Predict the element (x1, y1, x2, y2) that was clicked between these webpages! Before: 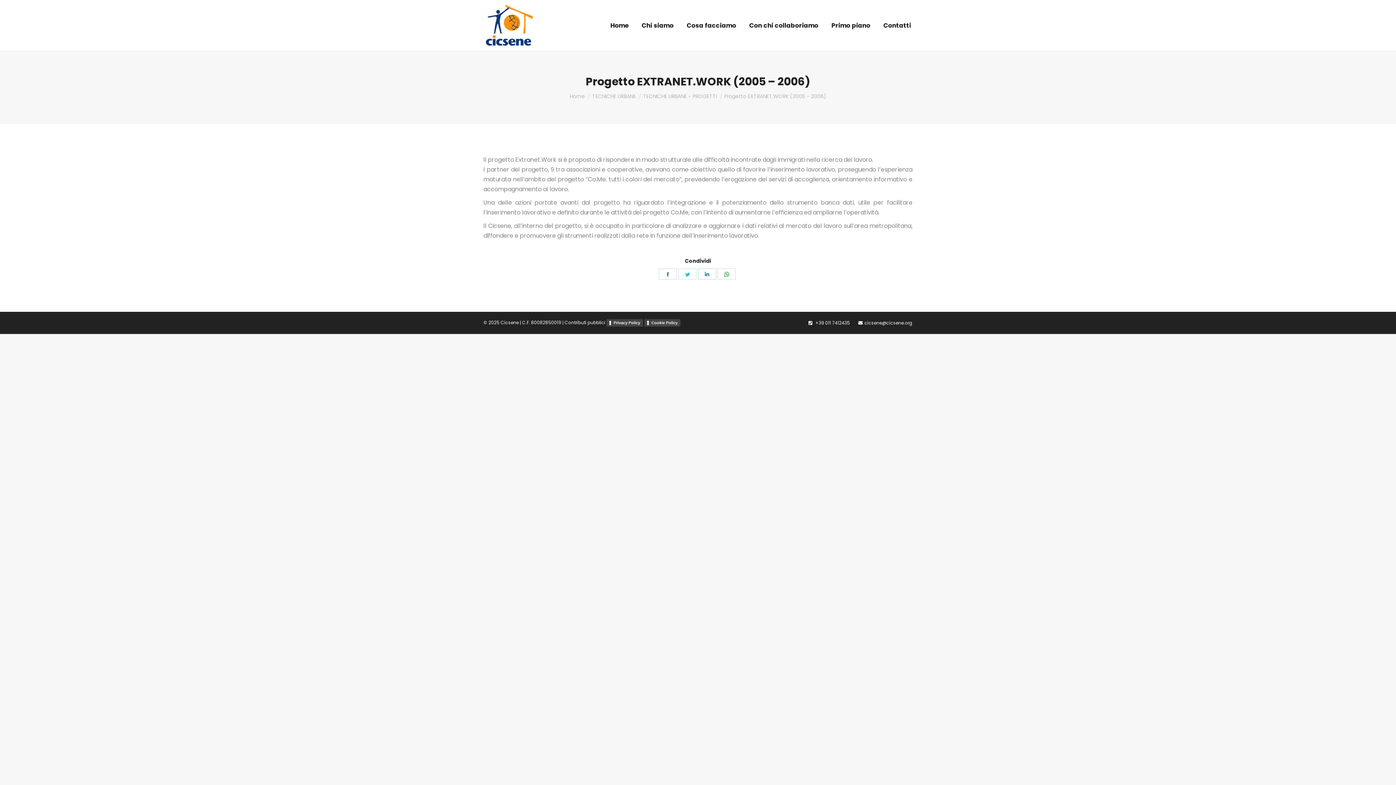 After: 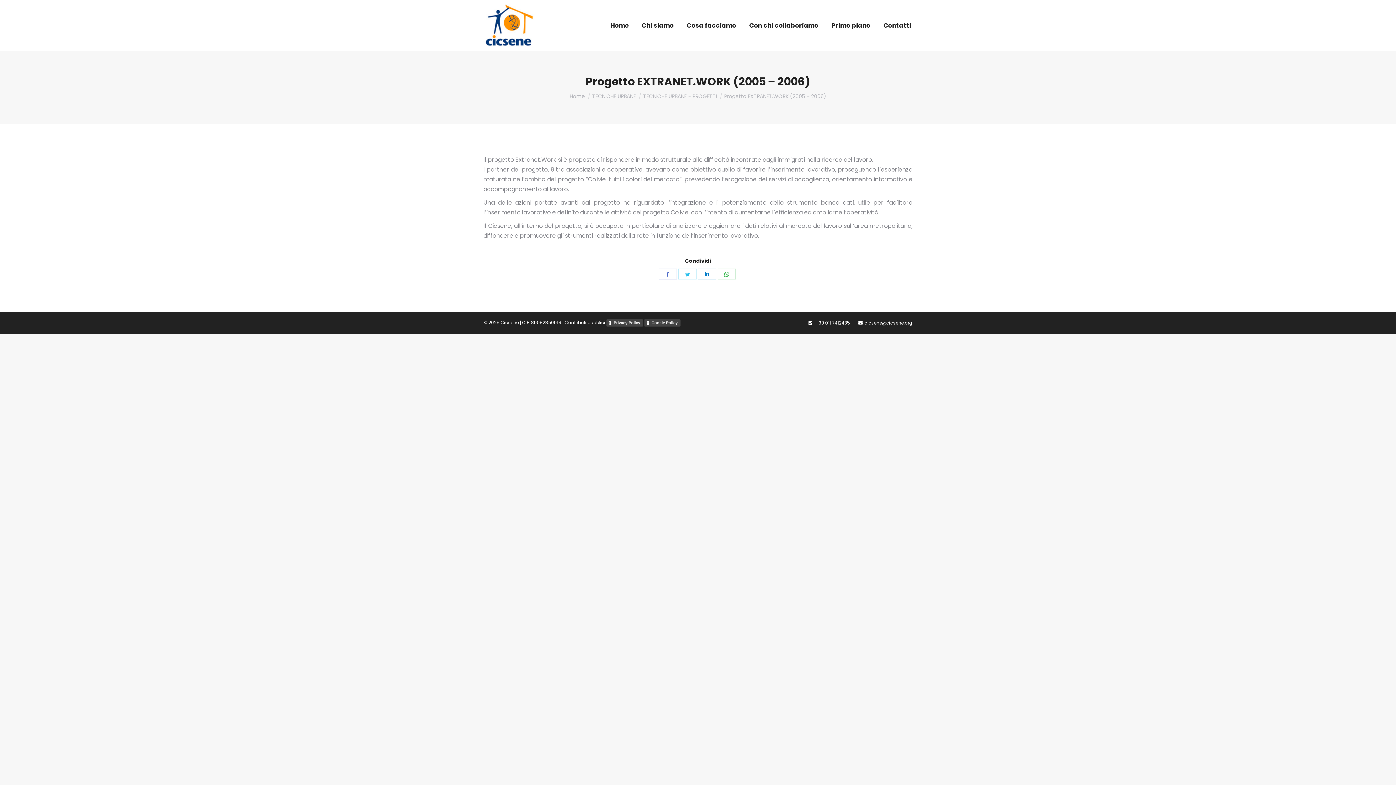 Action: label: cicsene@cicsene.org bbox: (864, 319, 912, 326)